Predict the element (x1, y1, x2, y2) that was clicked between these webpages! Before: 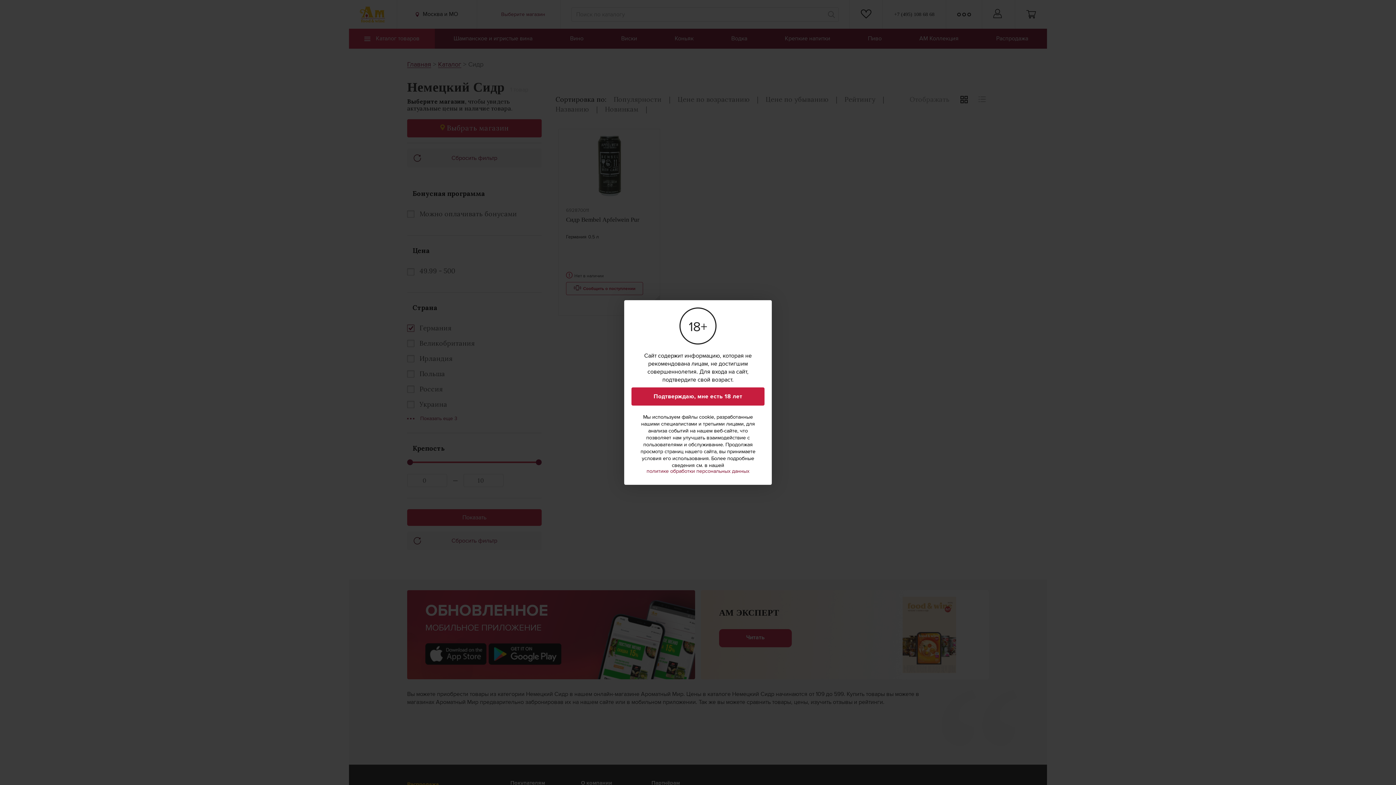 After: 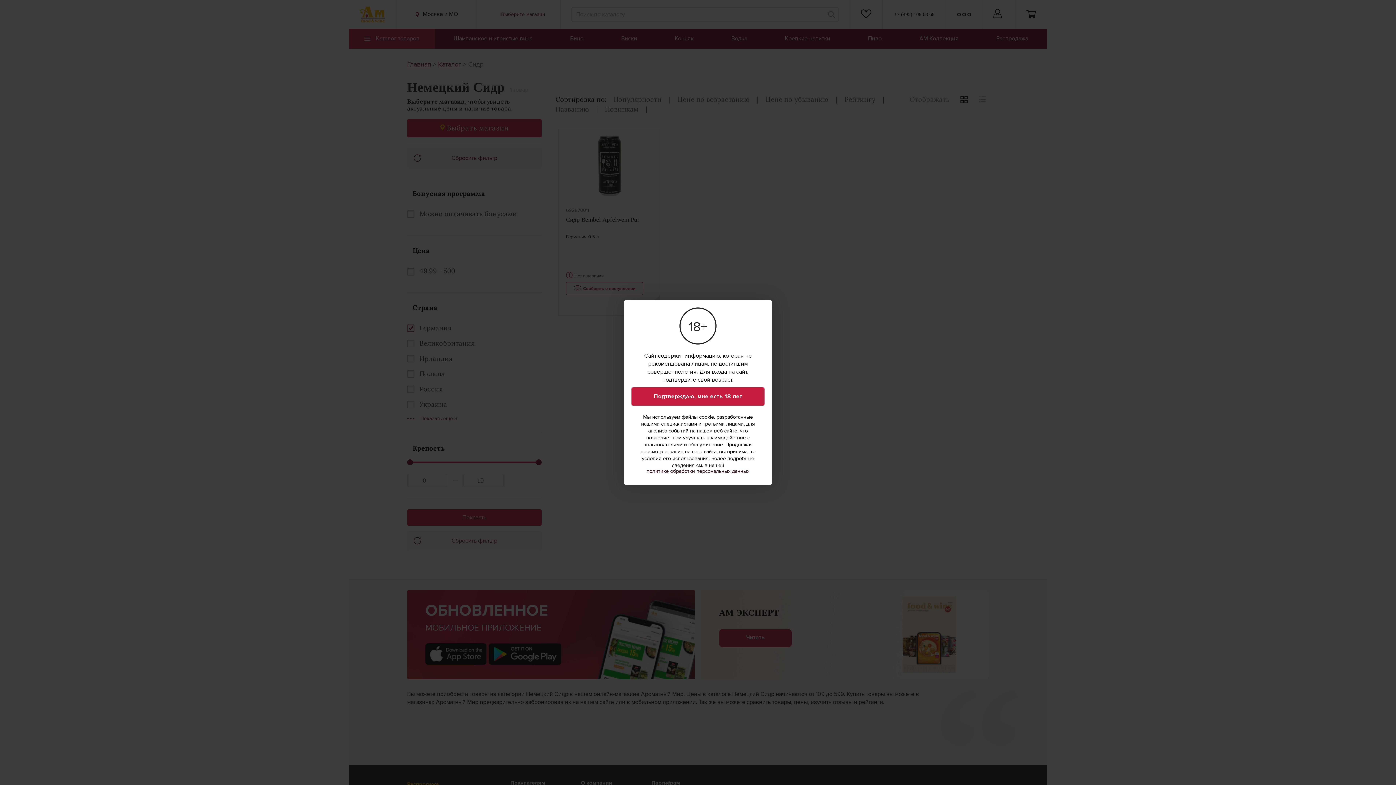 Action: bbox: (646, 469, 749, 474) label: политике обработки персональных данных